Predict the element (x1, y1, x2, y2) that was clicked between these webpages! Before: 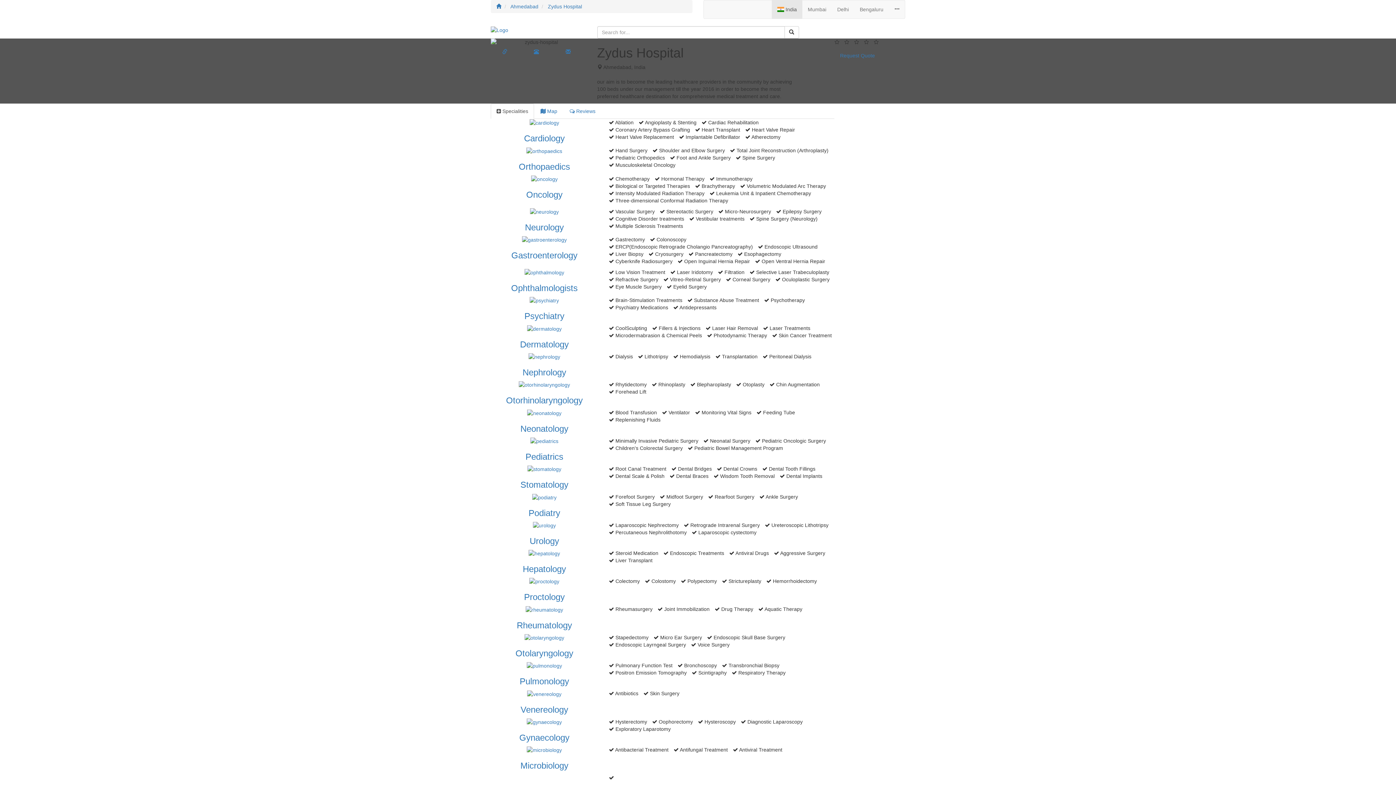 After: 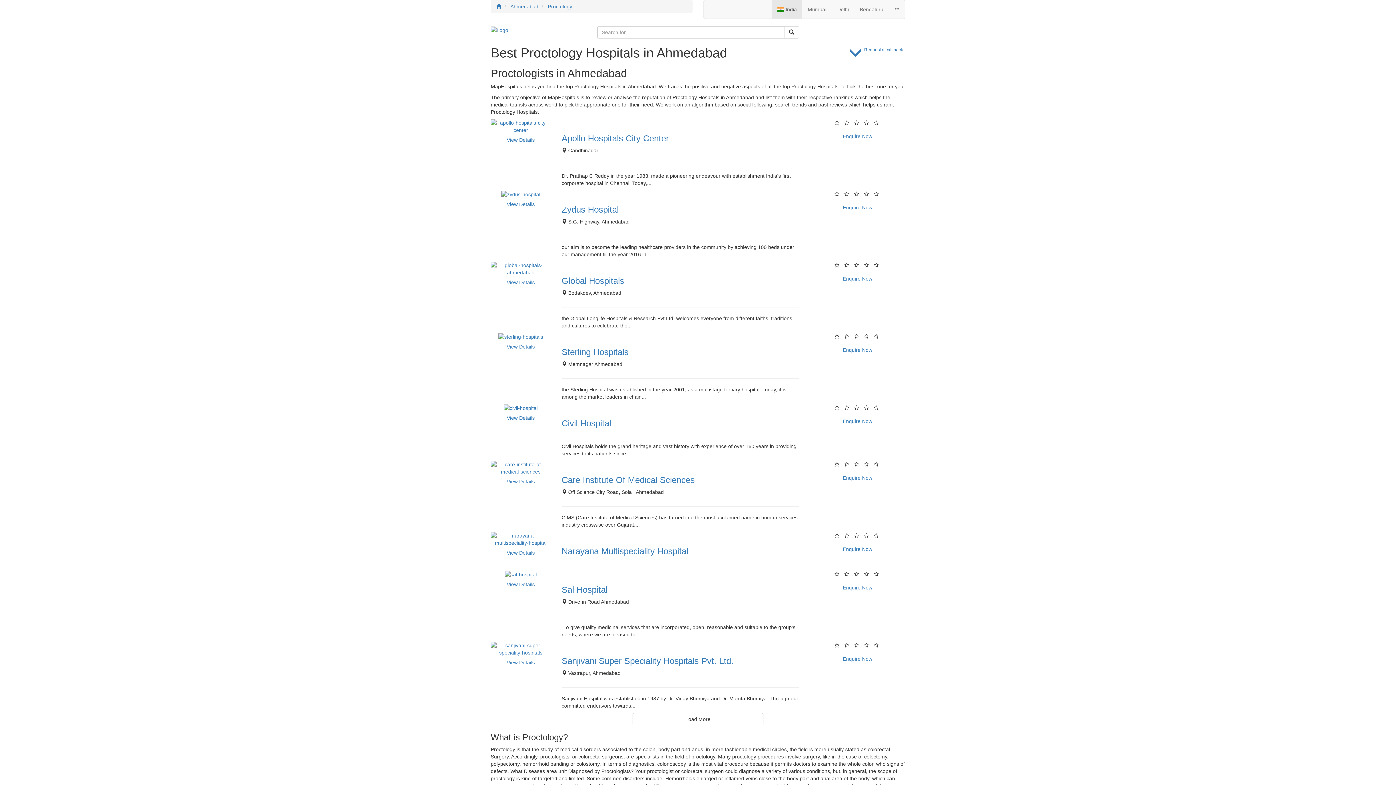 Action: bbox: (524, 592, 564, 602) label: Proctology